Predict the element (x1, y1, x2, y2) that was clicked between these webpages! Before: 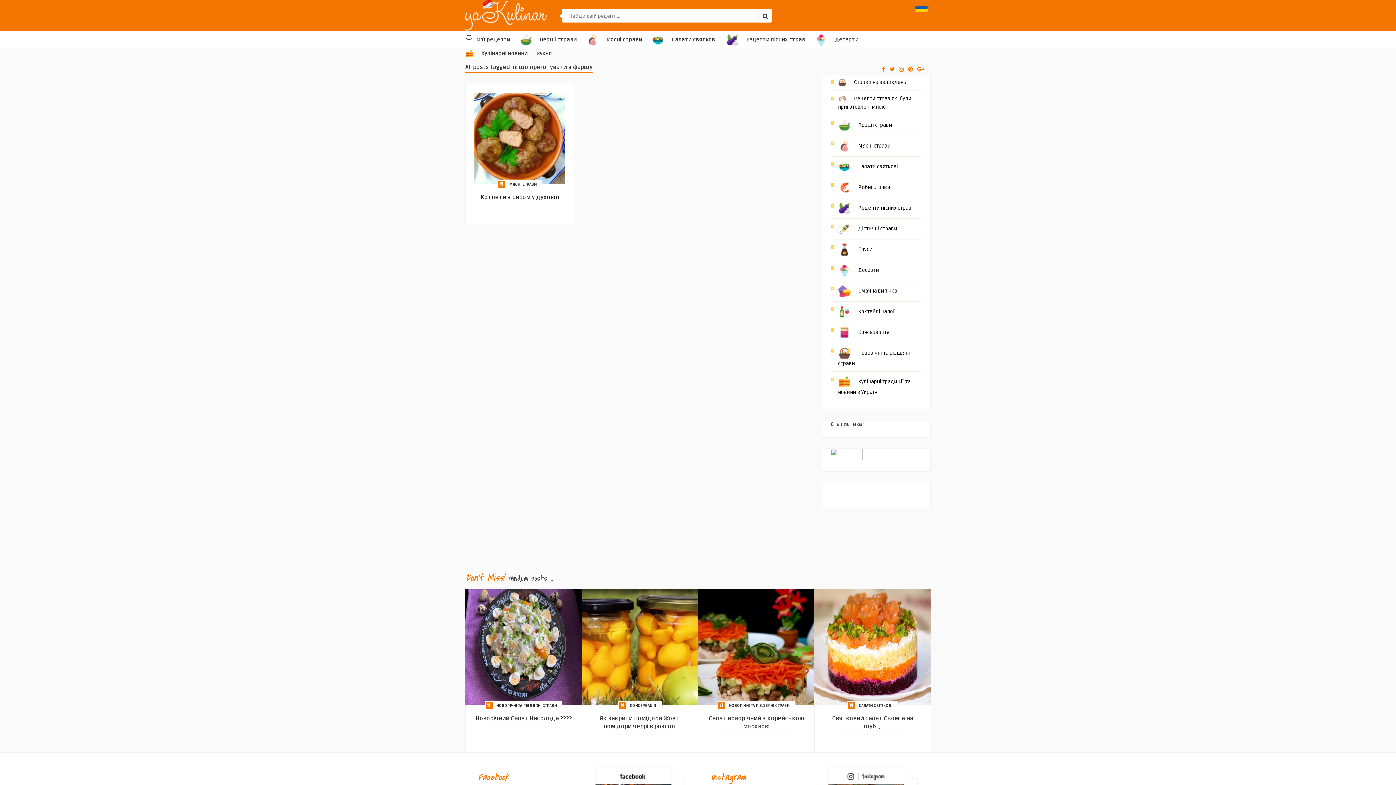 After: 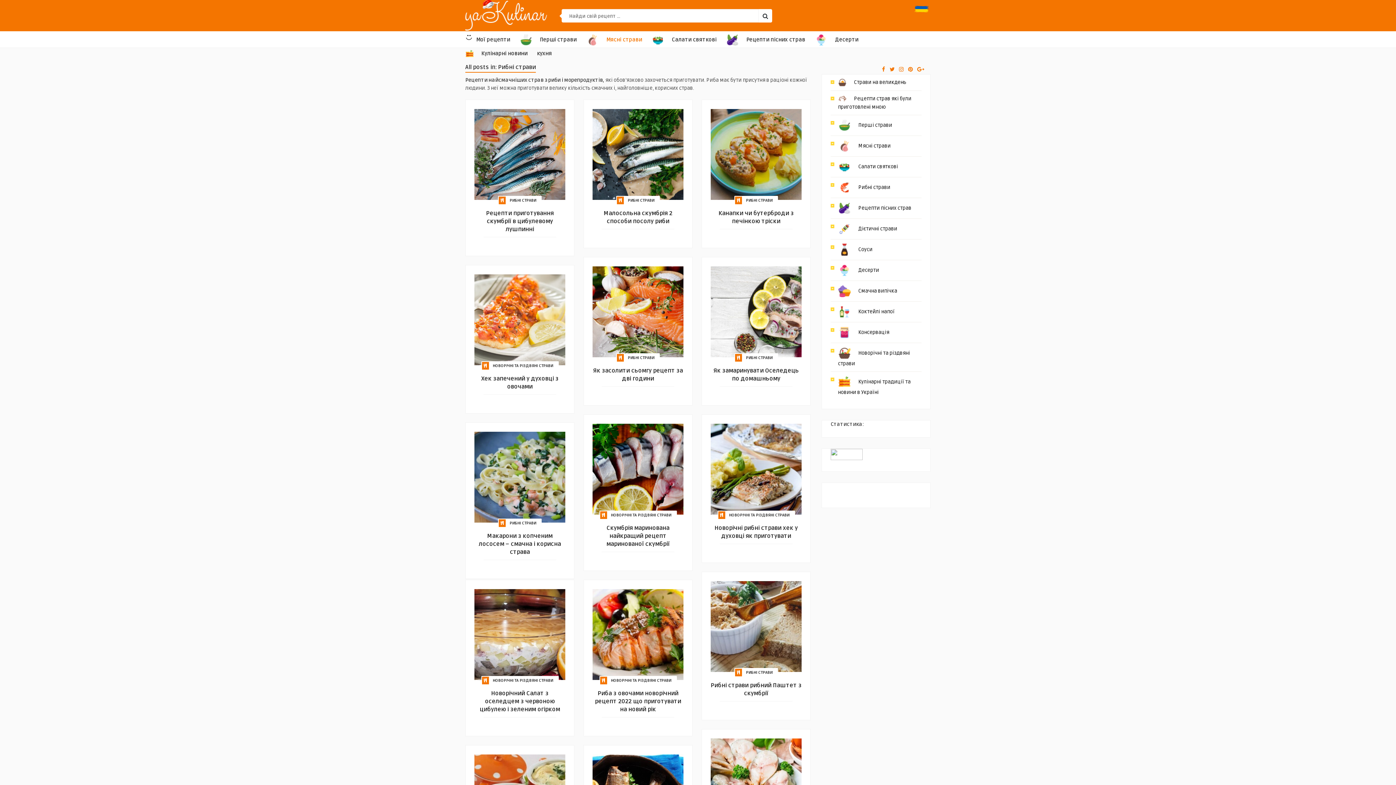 Action: bbox: (838, 184, 890, 190) label: Рибні страви